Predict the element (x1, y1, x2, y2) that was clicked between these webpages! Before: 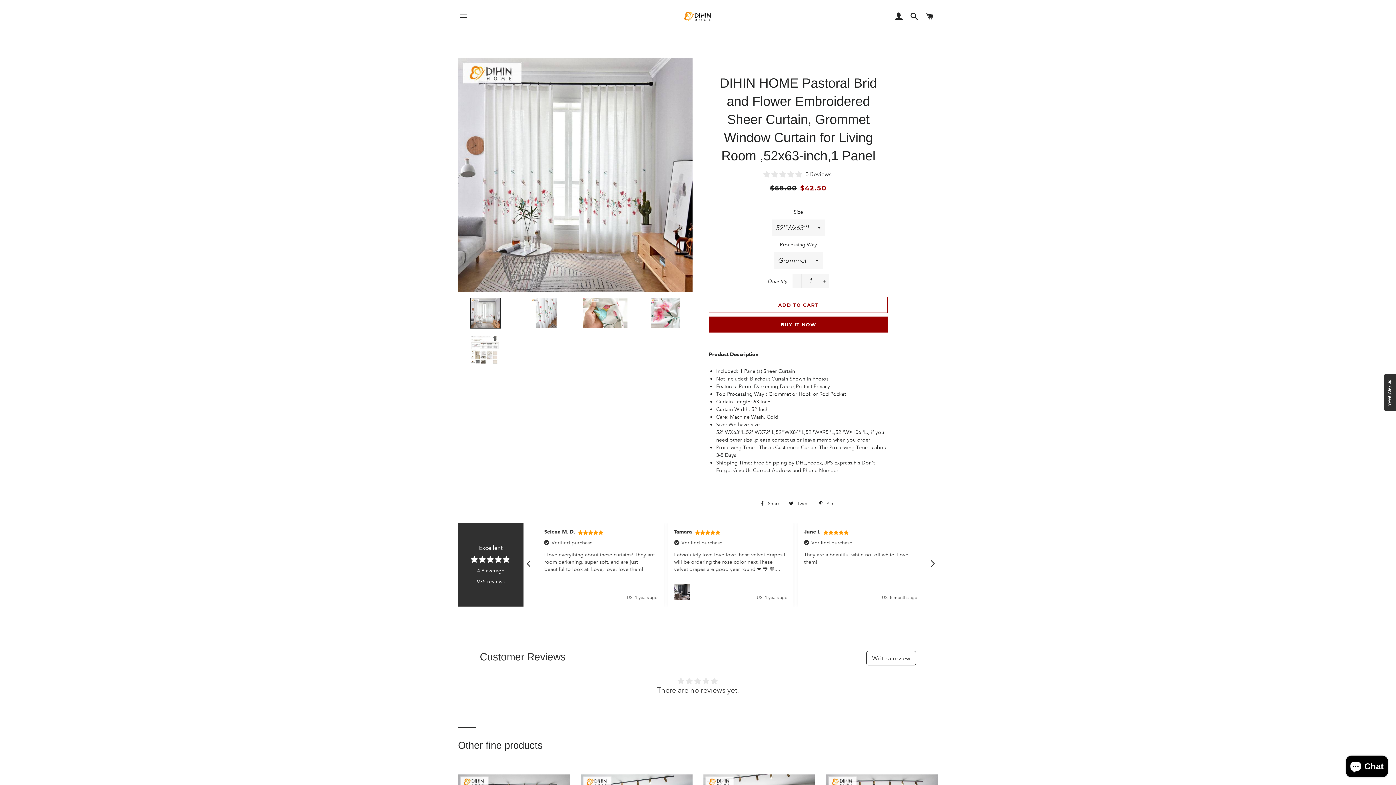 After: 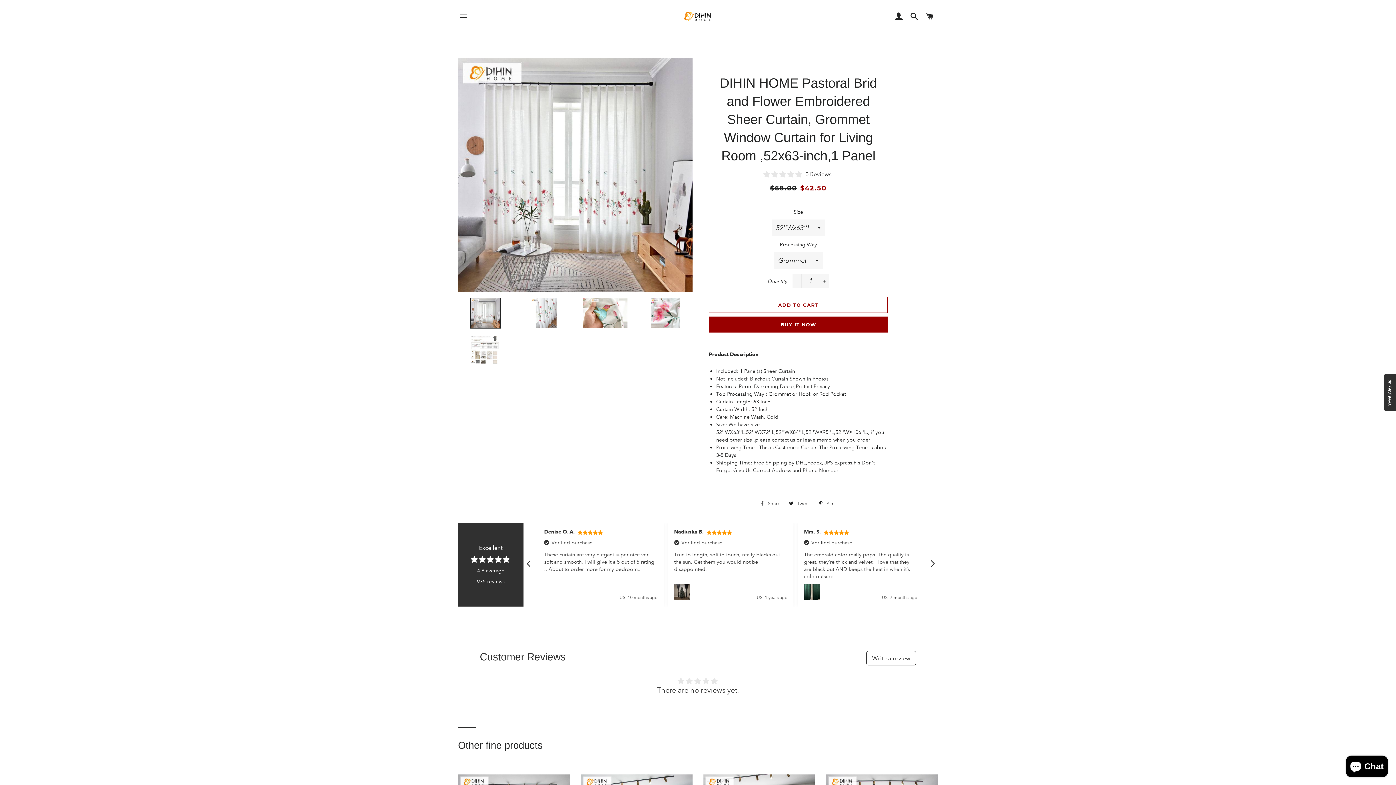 Action: bbox: (756, 498, 784, 509) label:  Share
Share on Facebook